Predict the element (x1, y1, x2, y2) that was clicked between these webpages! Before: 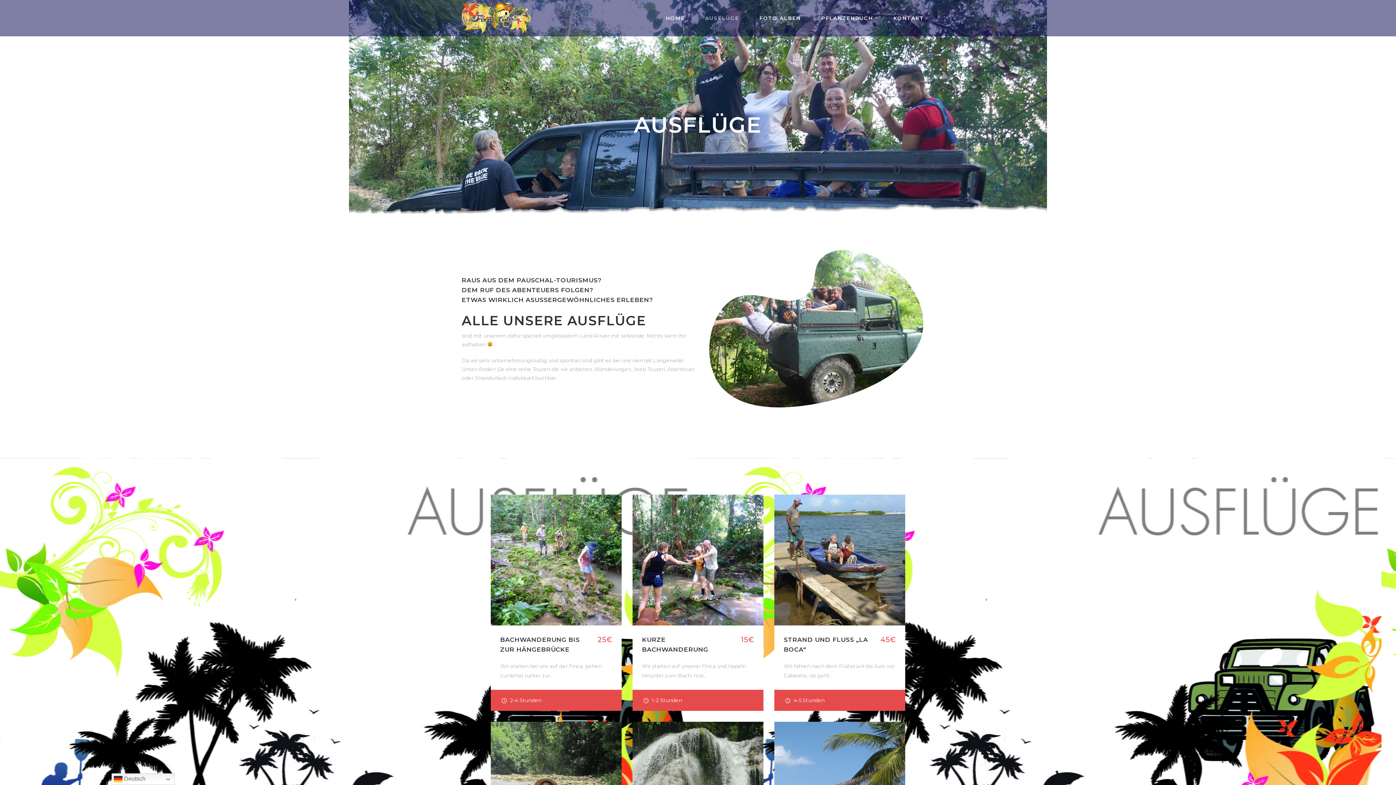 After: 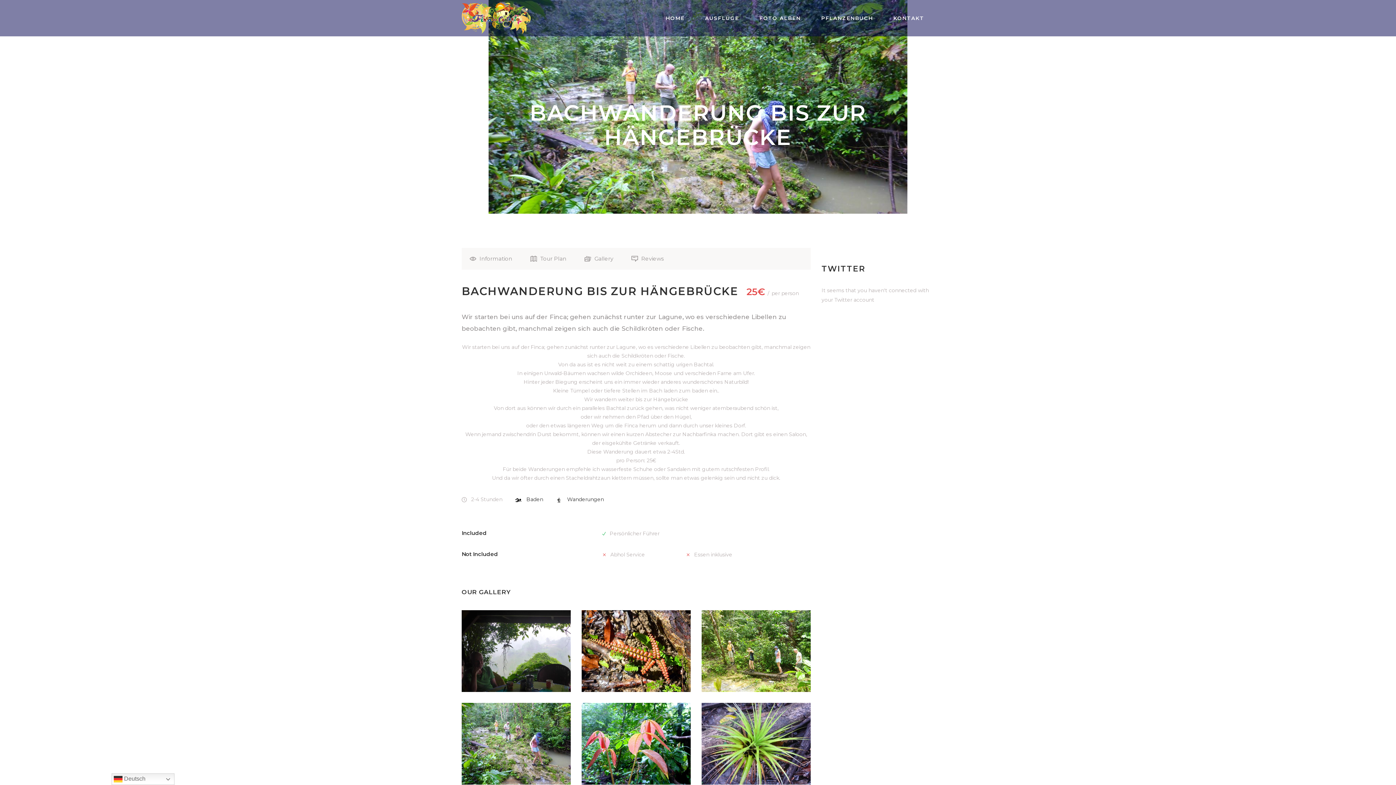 Action: bbox: (490, 495, 621, 625)